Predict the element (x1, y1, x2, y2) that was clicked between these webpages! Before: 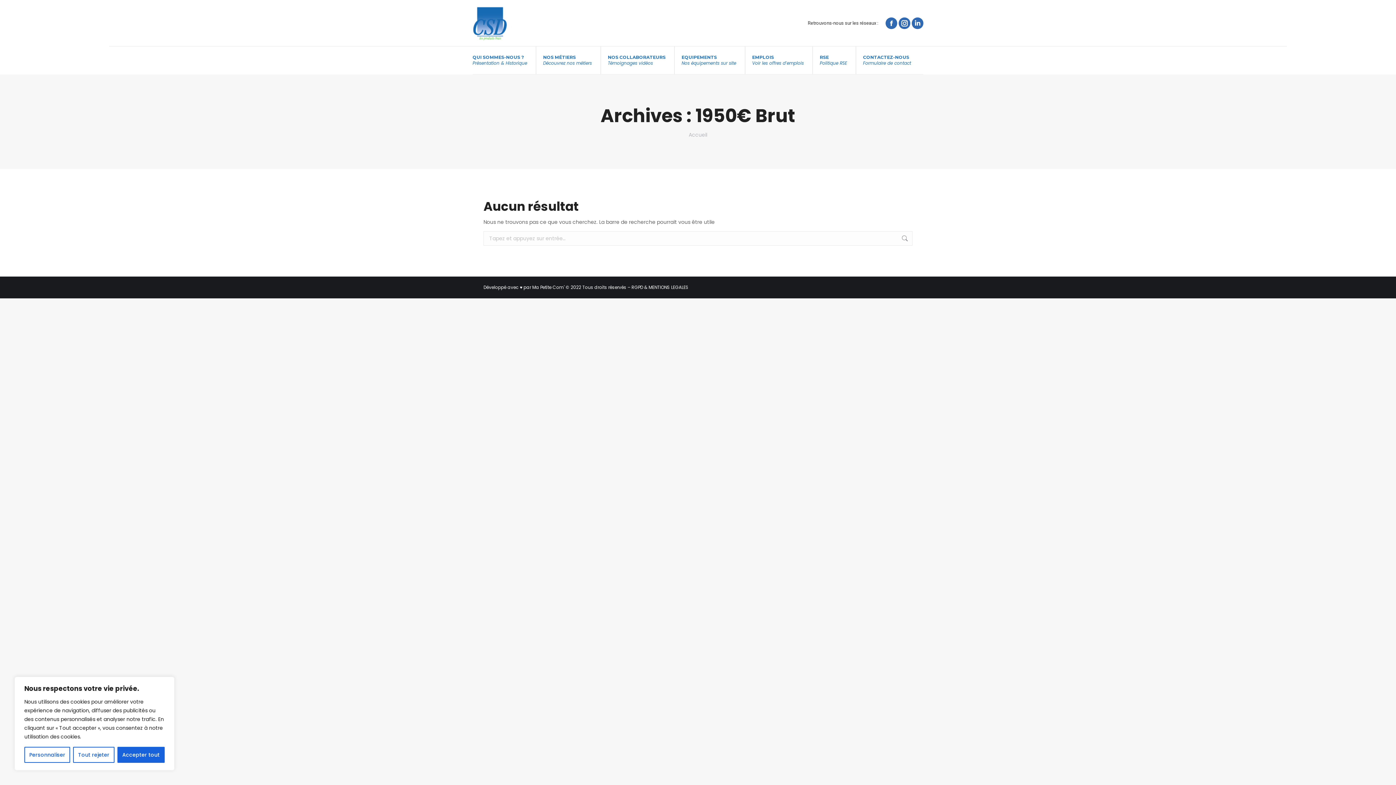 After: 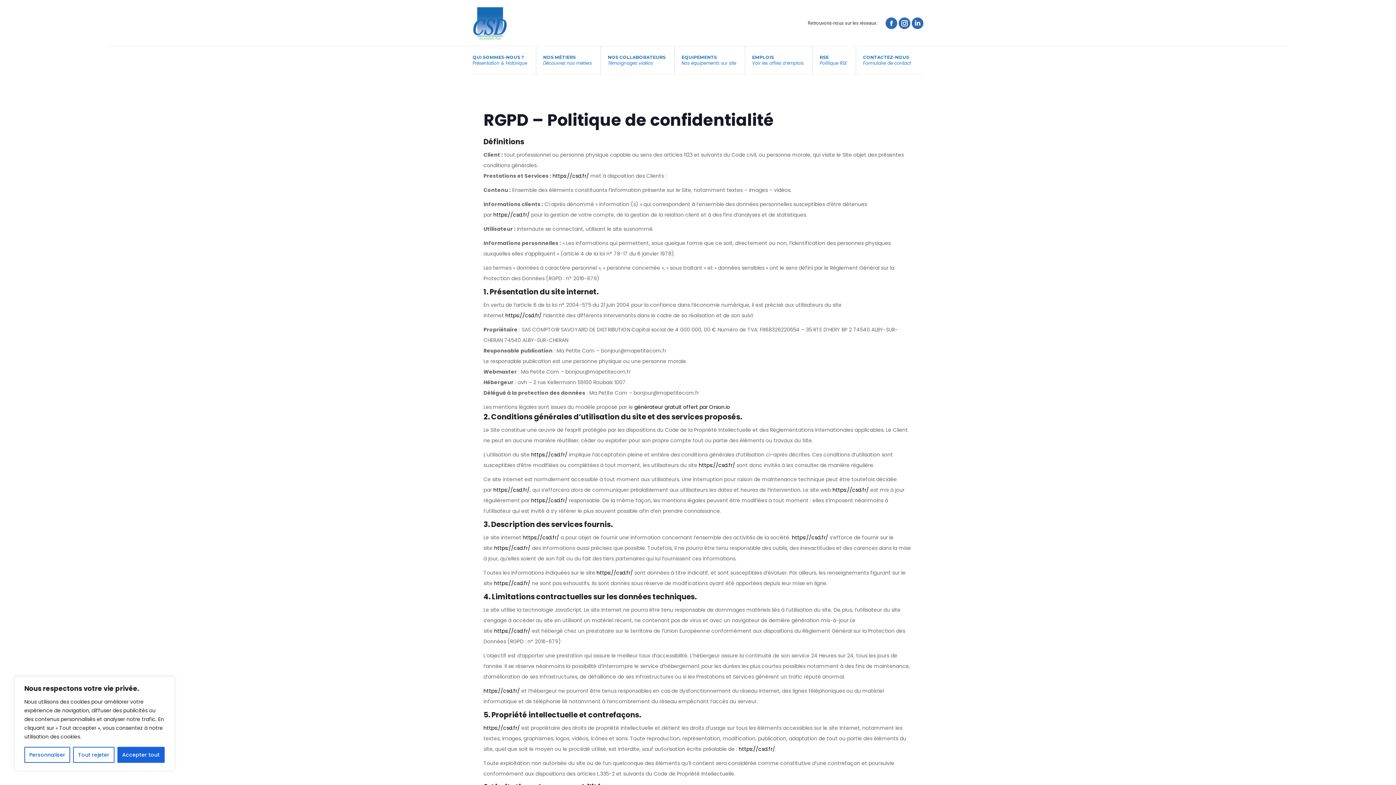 Action: label: RGPD & MENTIONS LEGALES bbox: (631, 284, 688, 290)